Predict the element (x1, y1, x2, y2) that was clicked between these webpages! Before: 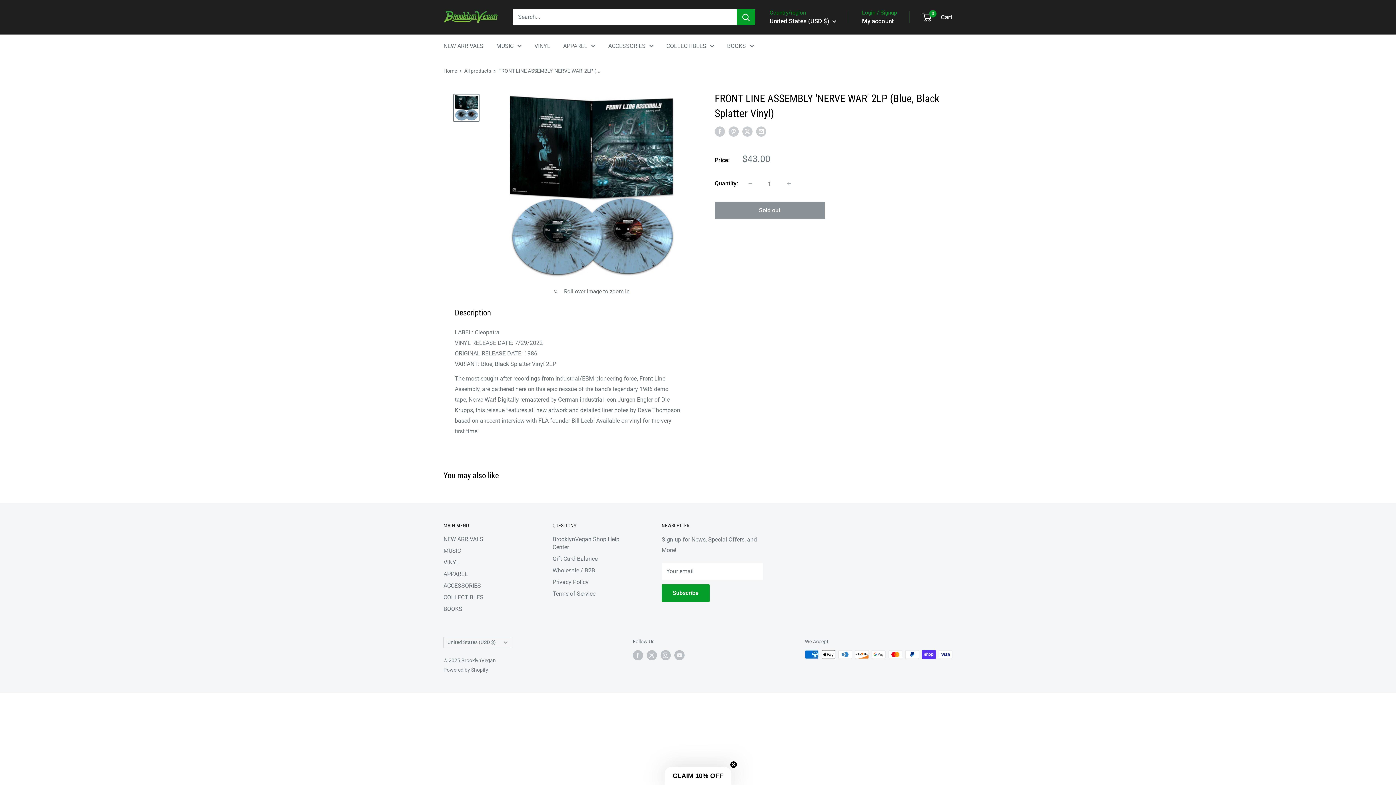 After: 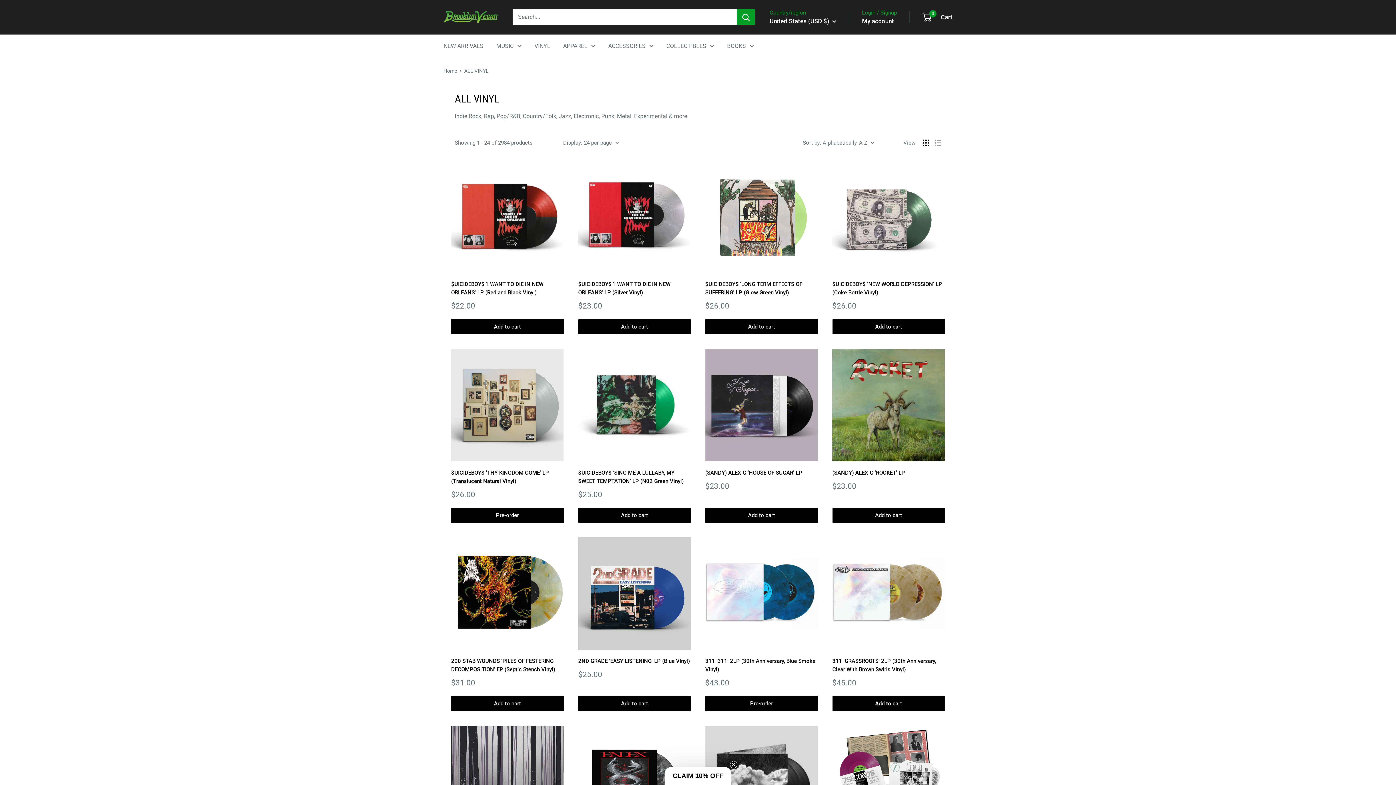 Action: label: VINYL bbox: (443, 556, 527, 568)